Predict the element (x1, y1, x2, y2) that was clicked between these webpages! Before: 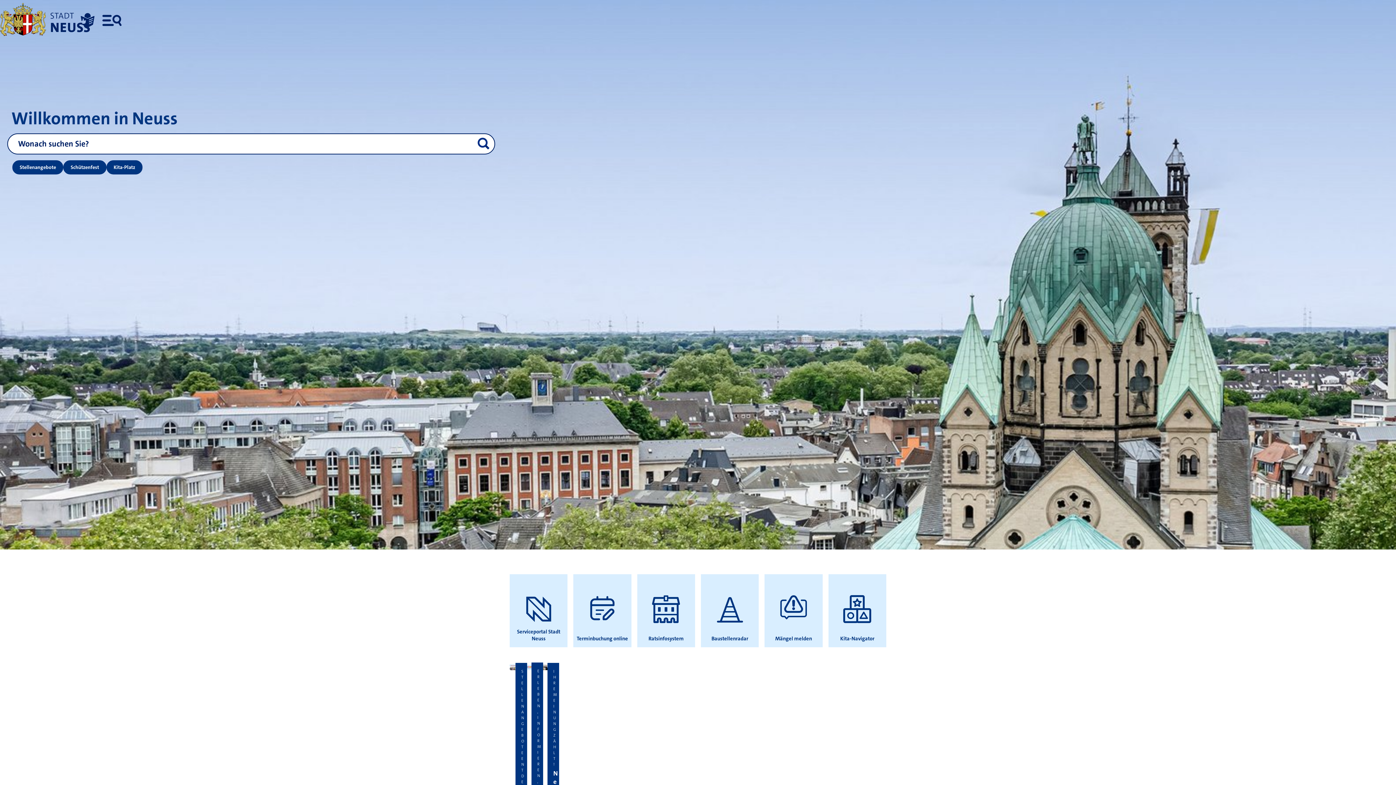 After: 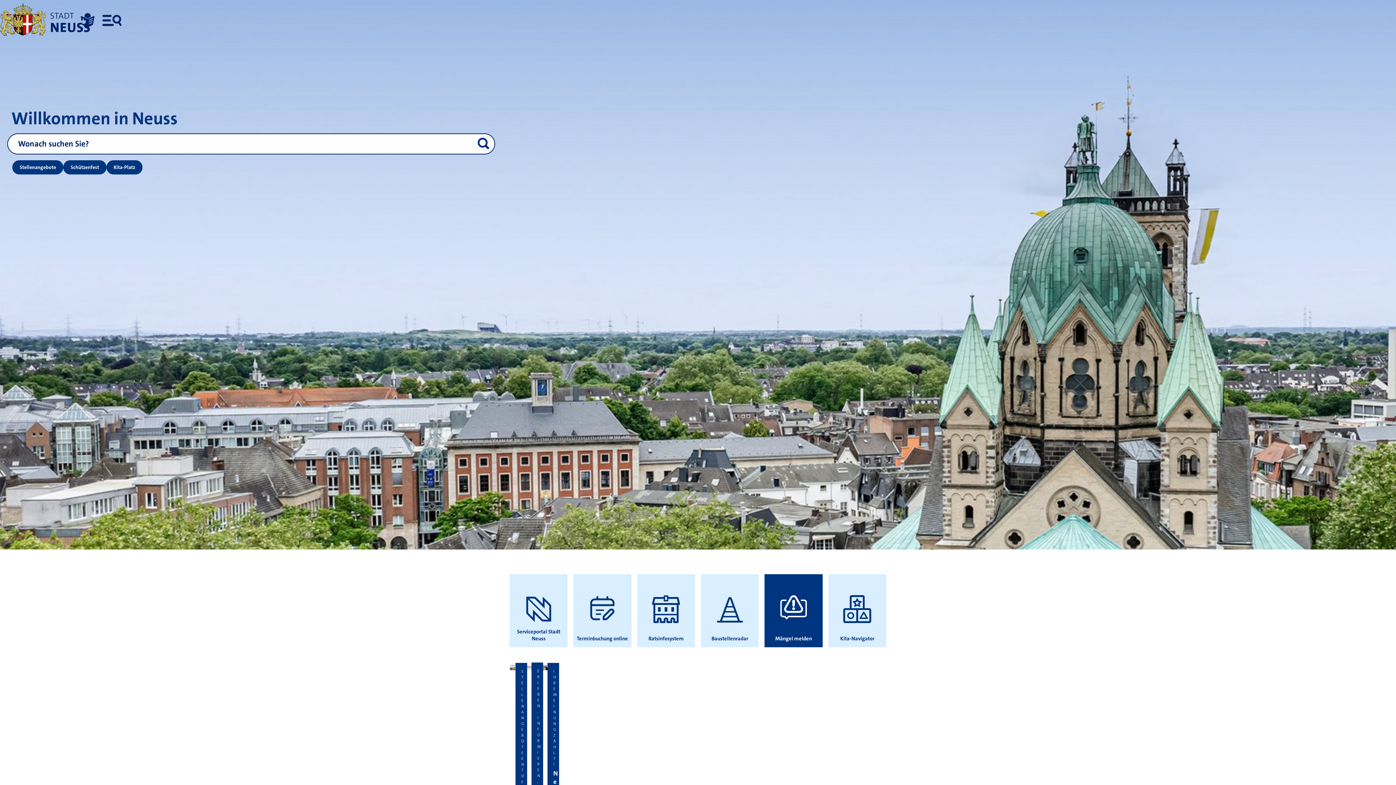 Action: bbox: (764, 574, 822, 647) label: Mängel melden